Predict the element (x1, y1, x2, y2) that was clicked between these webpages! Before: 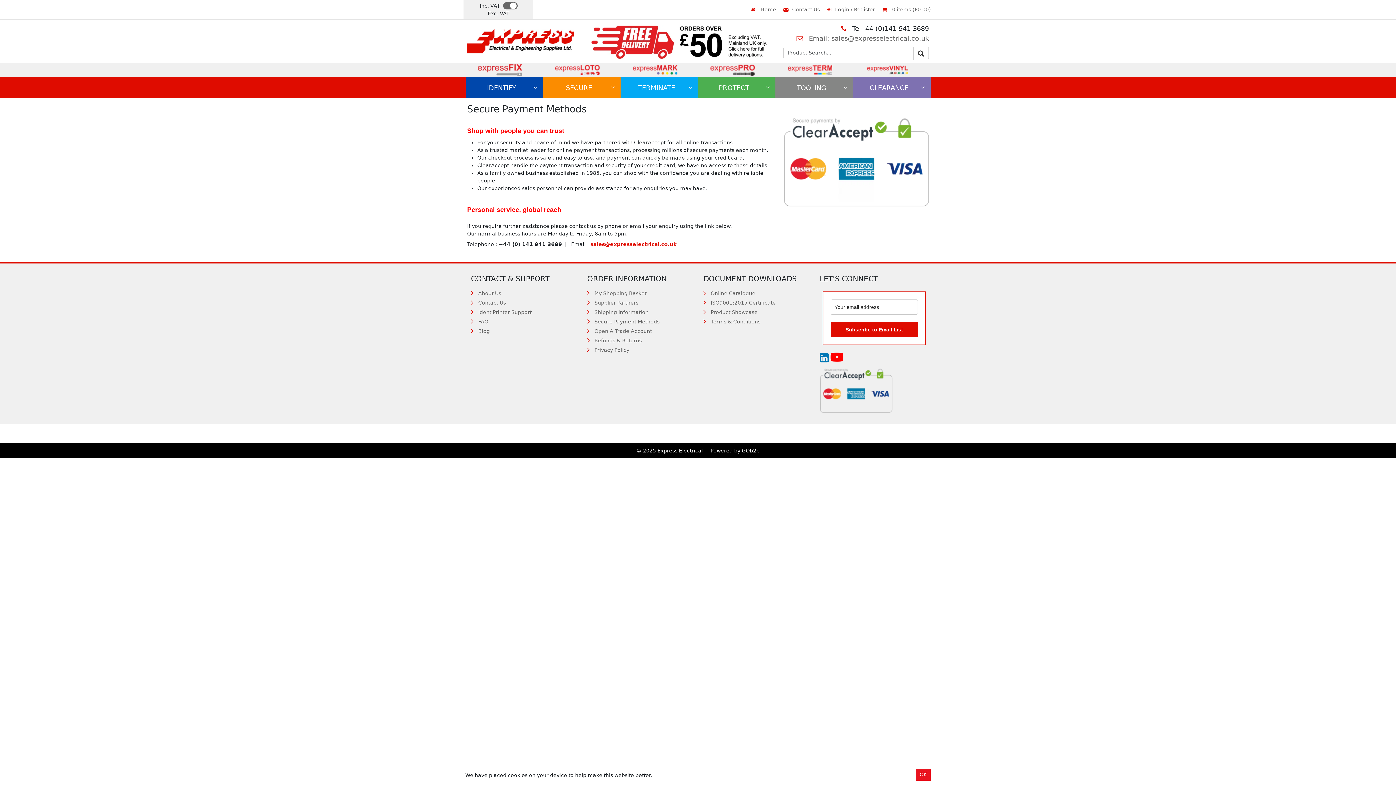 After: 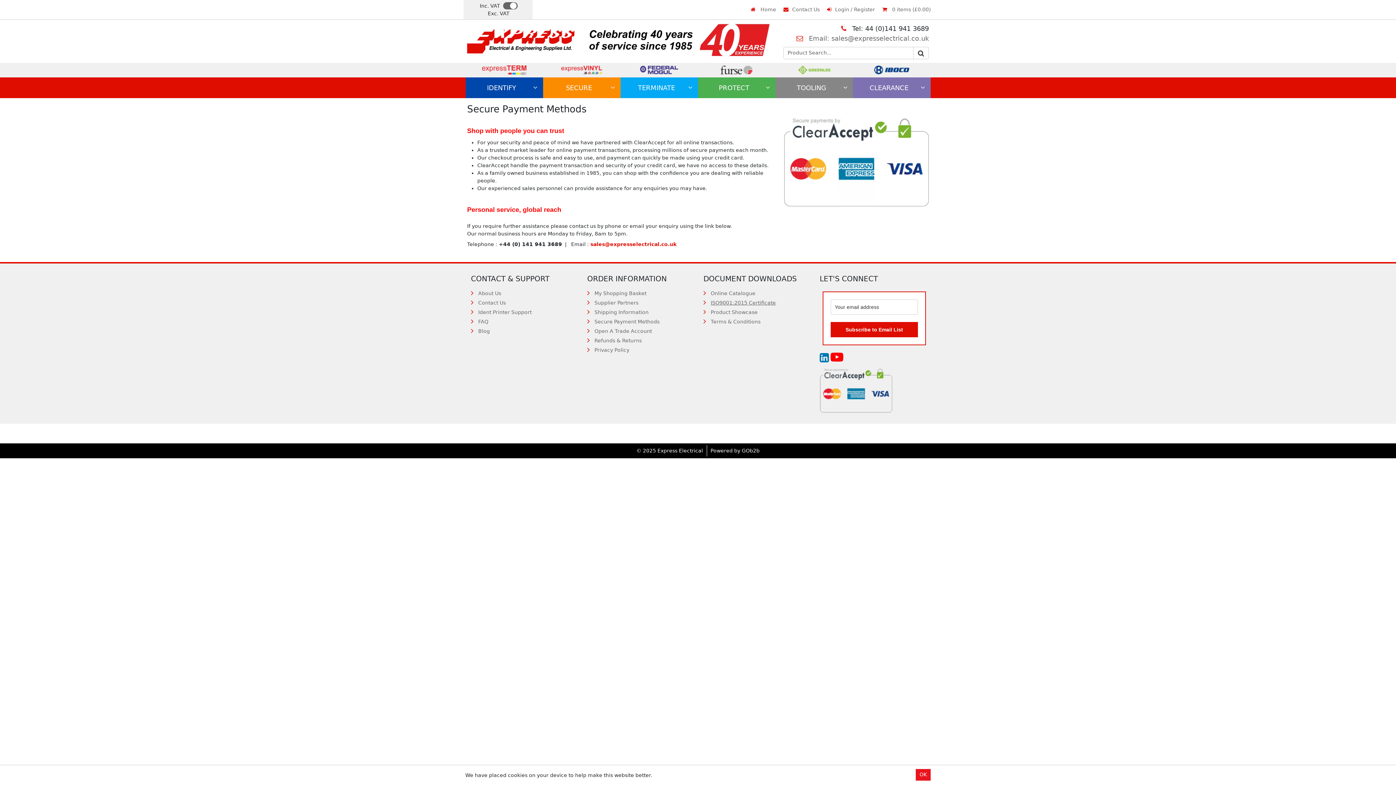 Action: label: ISO9001:2015 Certificate bbox: (703, 298, 809, 307)